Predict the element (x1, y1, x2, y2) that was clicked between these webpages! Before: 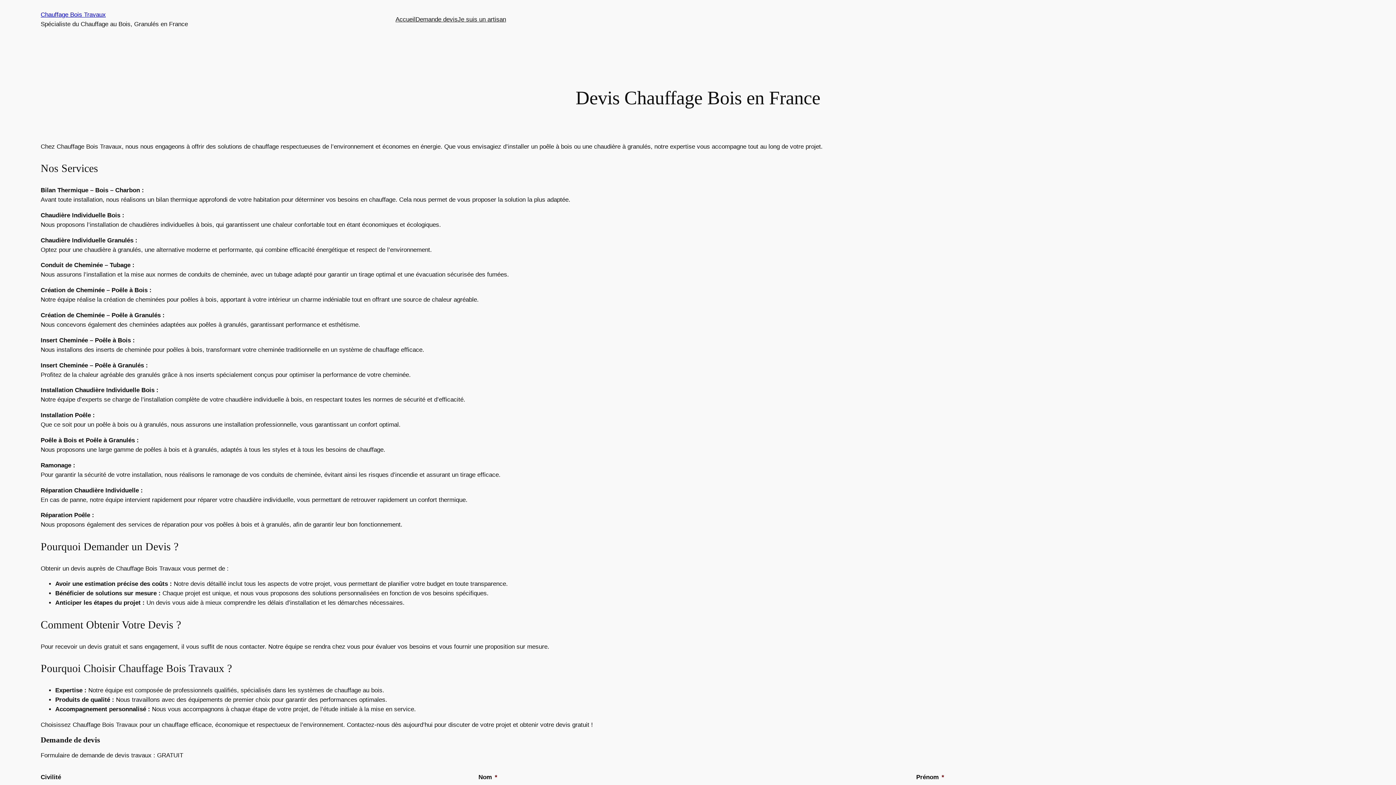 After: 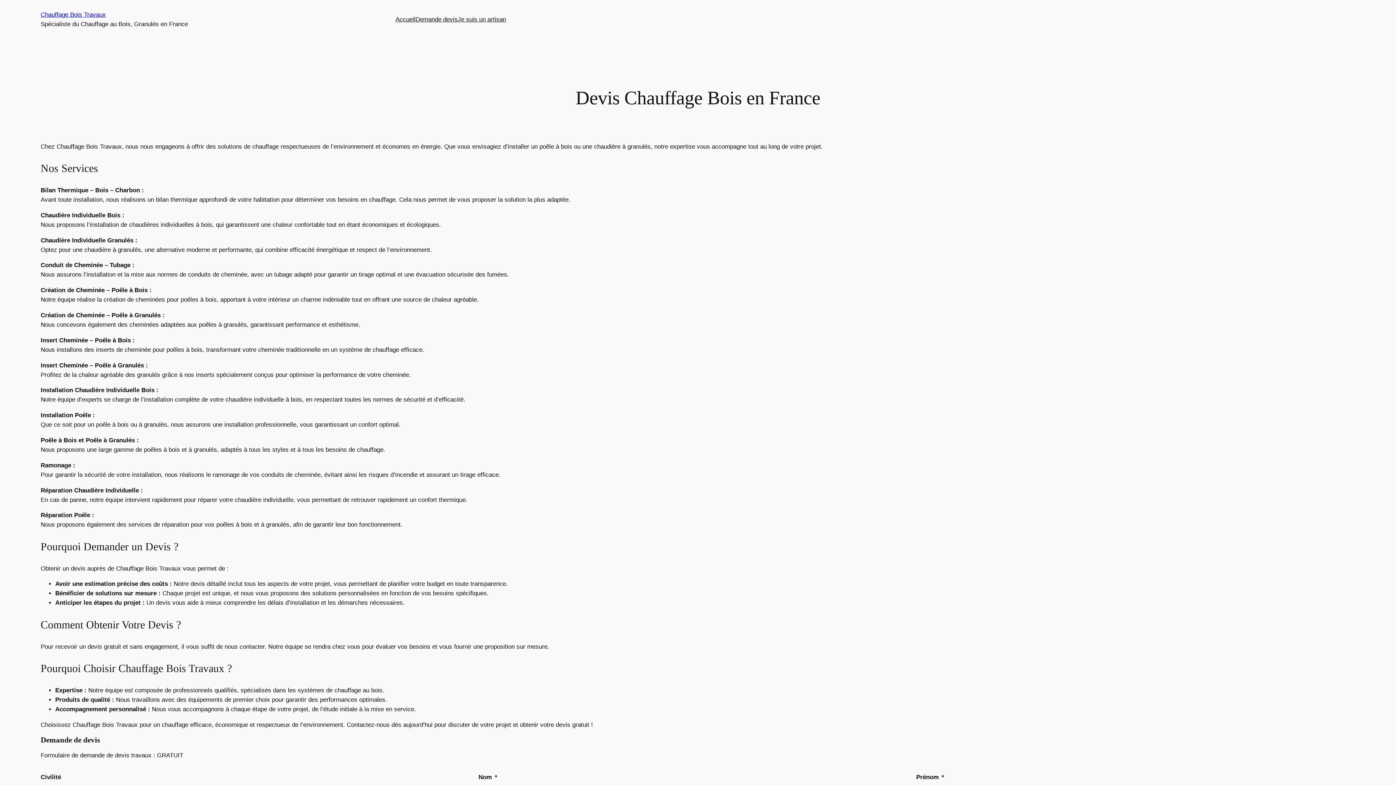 Action: bbox: (40, 11, 105, 18) label: Chauffage Bois Travaux